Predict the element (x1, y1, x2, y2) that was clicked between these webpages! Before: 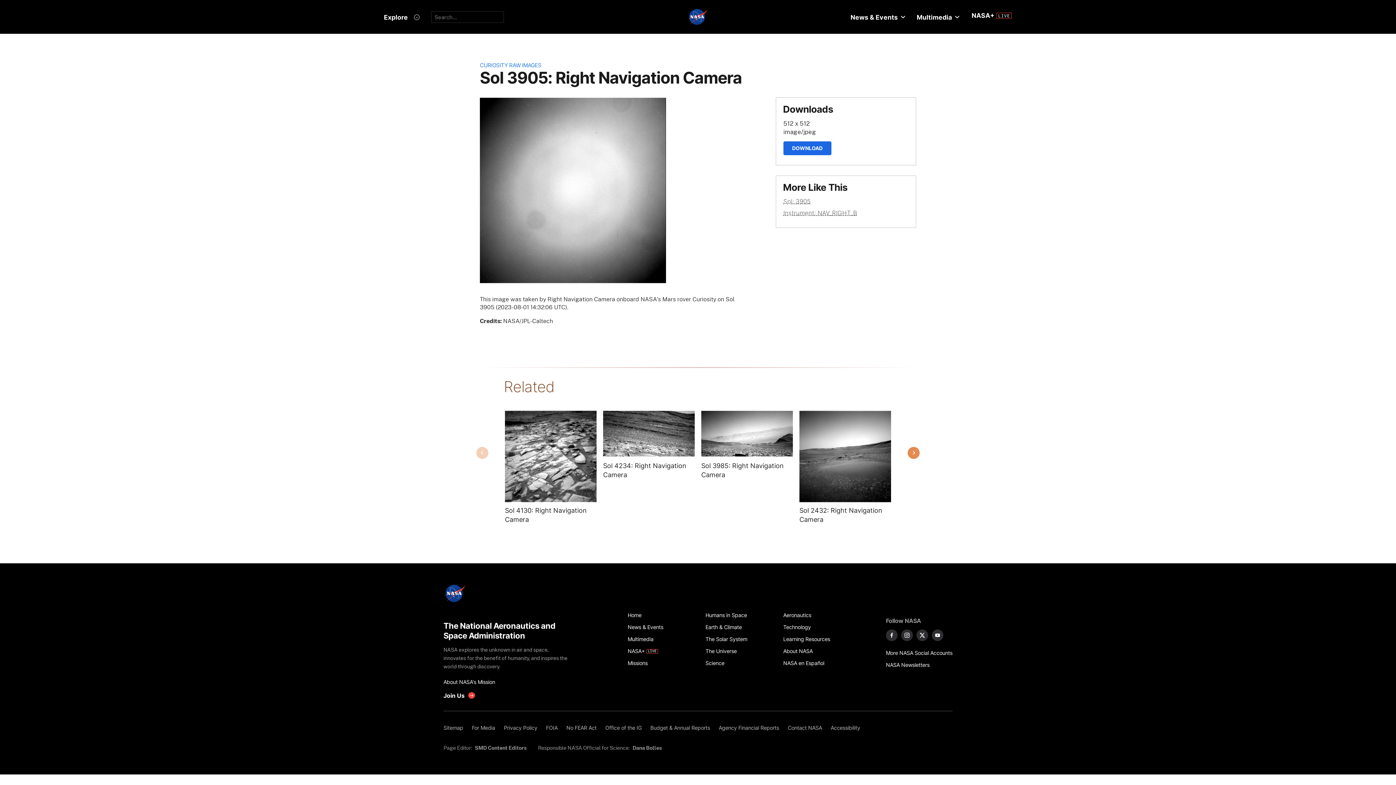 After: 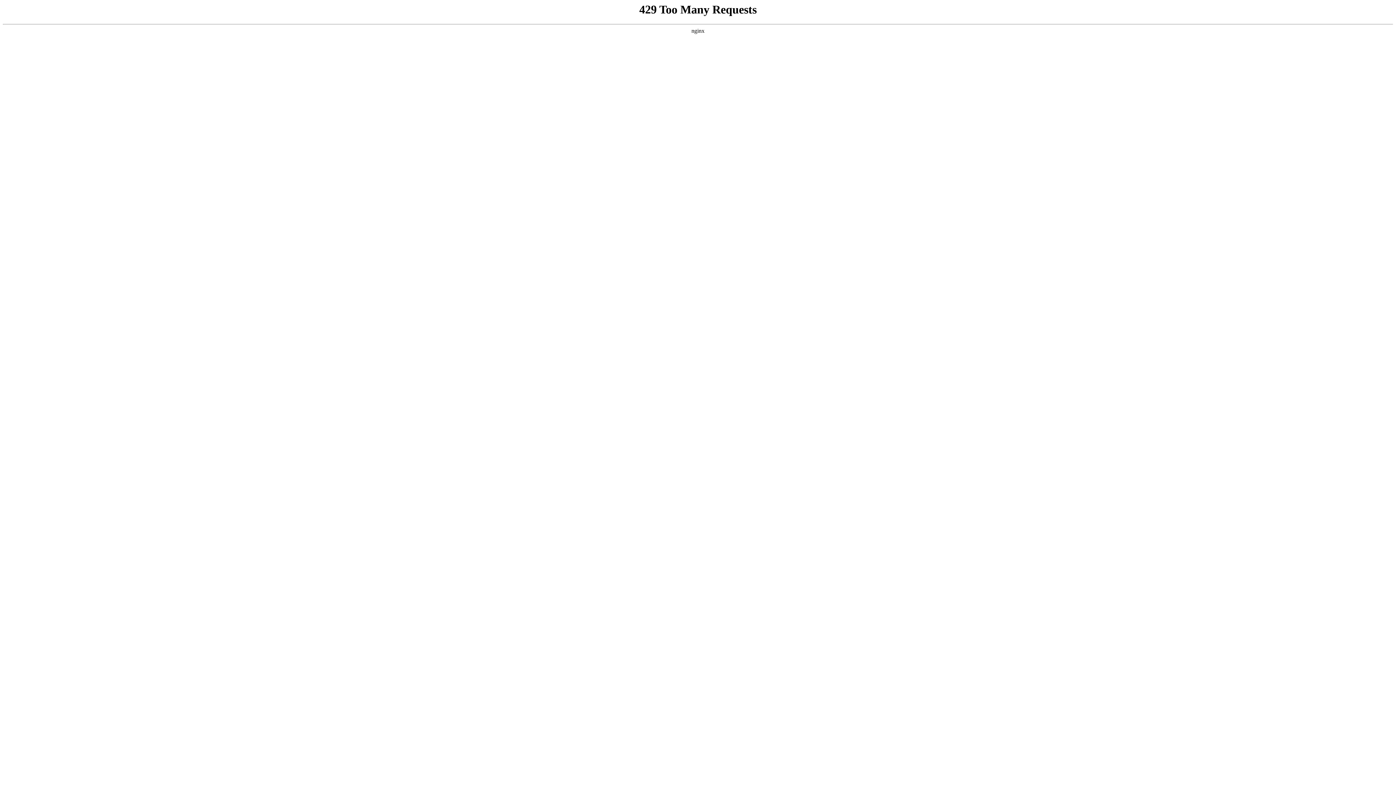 Action: label: NASA+ bbox: (967, 6, 1015, 24)